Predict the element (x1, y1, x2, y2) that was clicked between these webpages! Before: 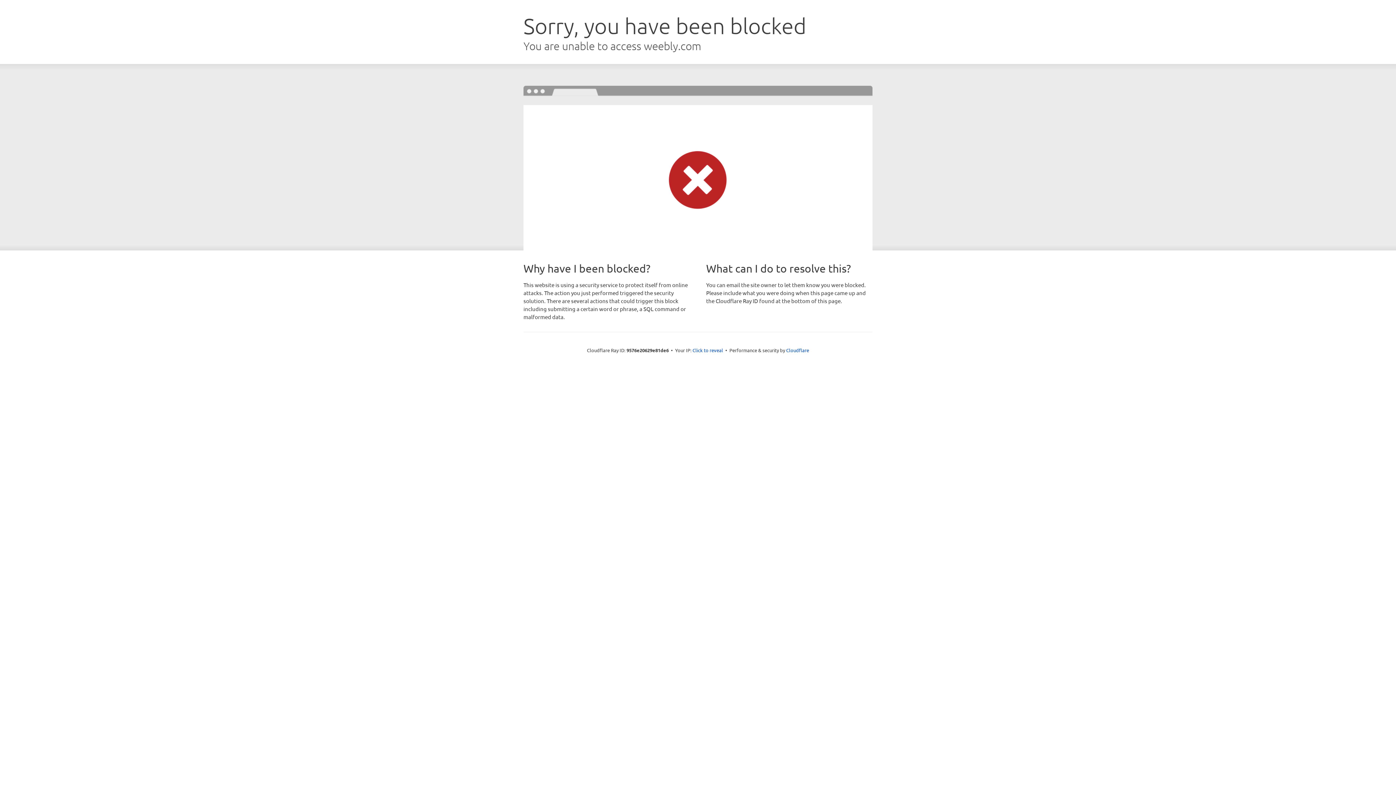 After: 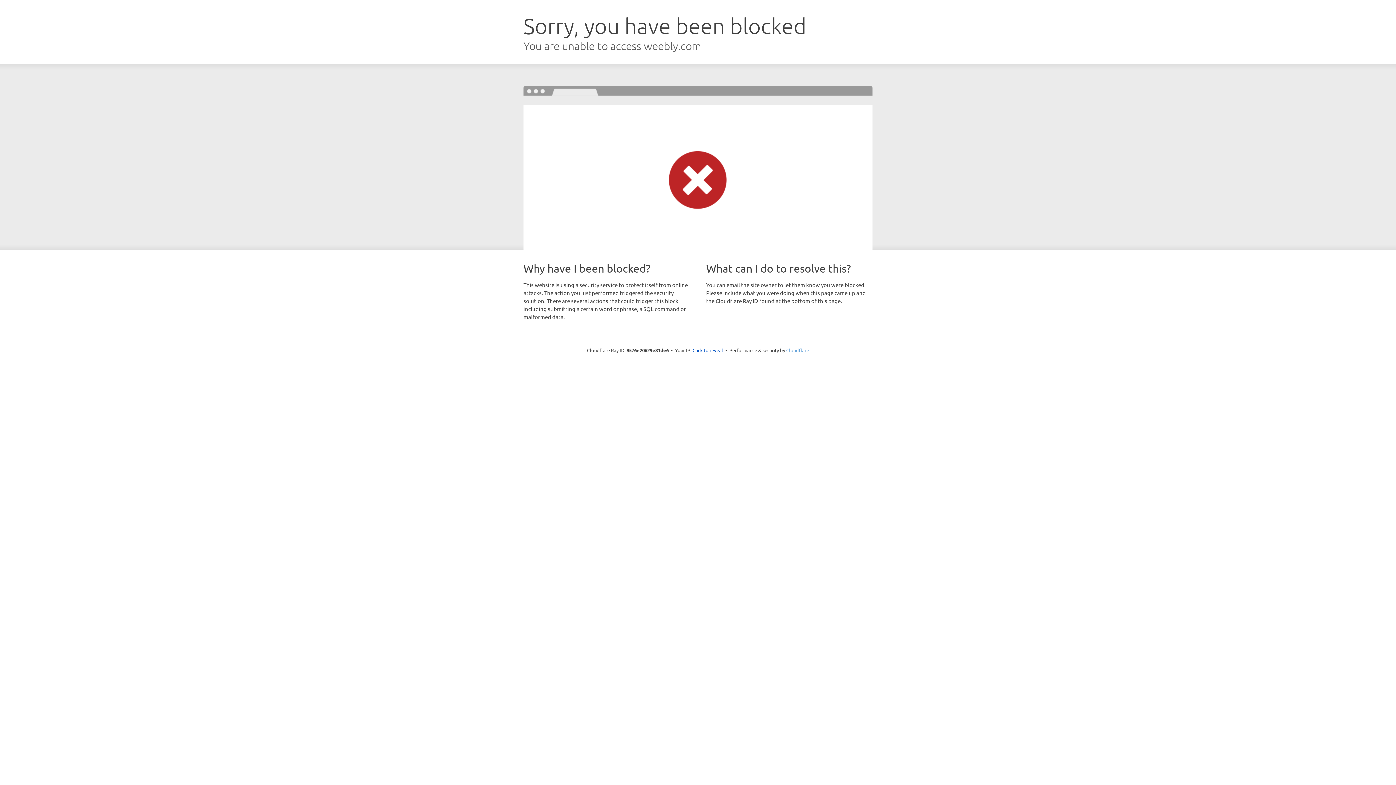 Action: bbox: (786, 347, 809, 353) label: Cloudflare